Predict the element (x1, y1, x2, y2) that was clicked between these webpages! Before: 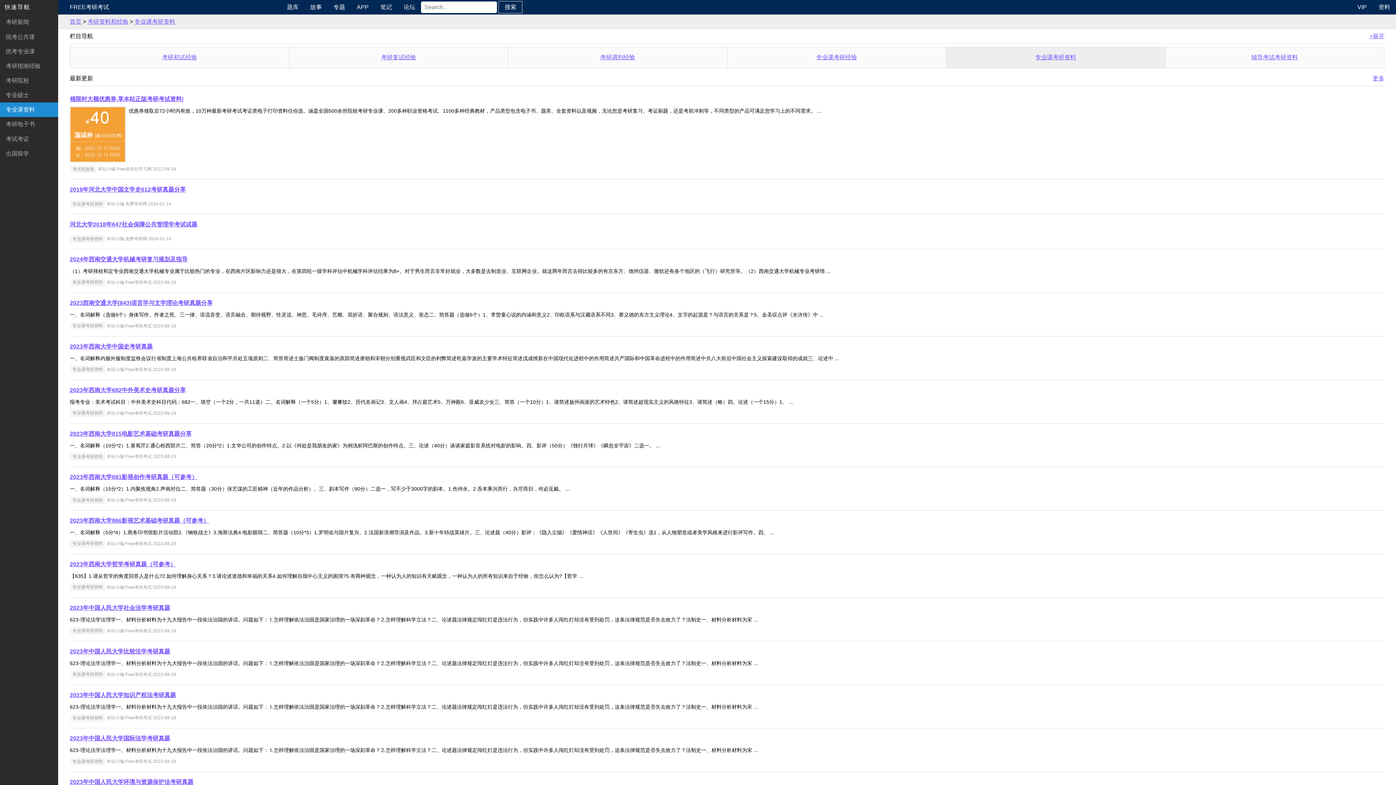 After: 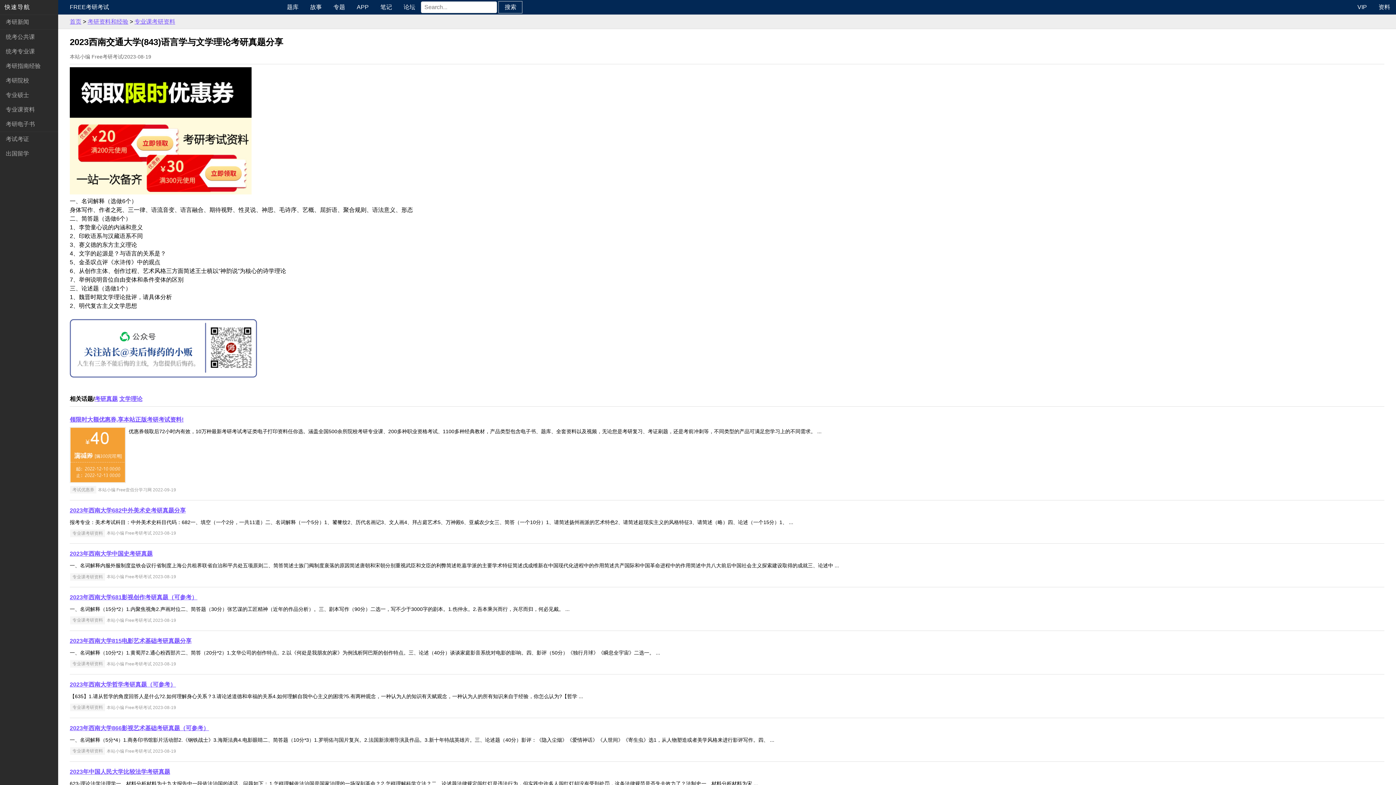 Action: label: 2023西南交通大学(843)语言学与文学理论考研真题分享 bbox: (69, 299, 212, 306)